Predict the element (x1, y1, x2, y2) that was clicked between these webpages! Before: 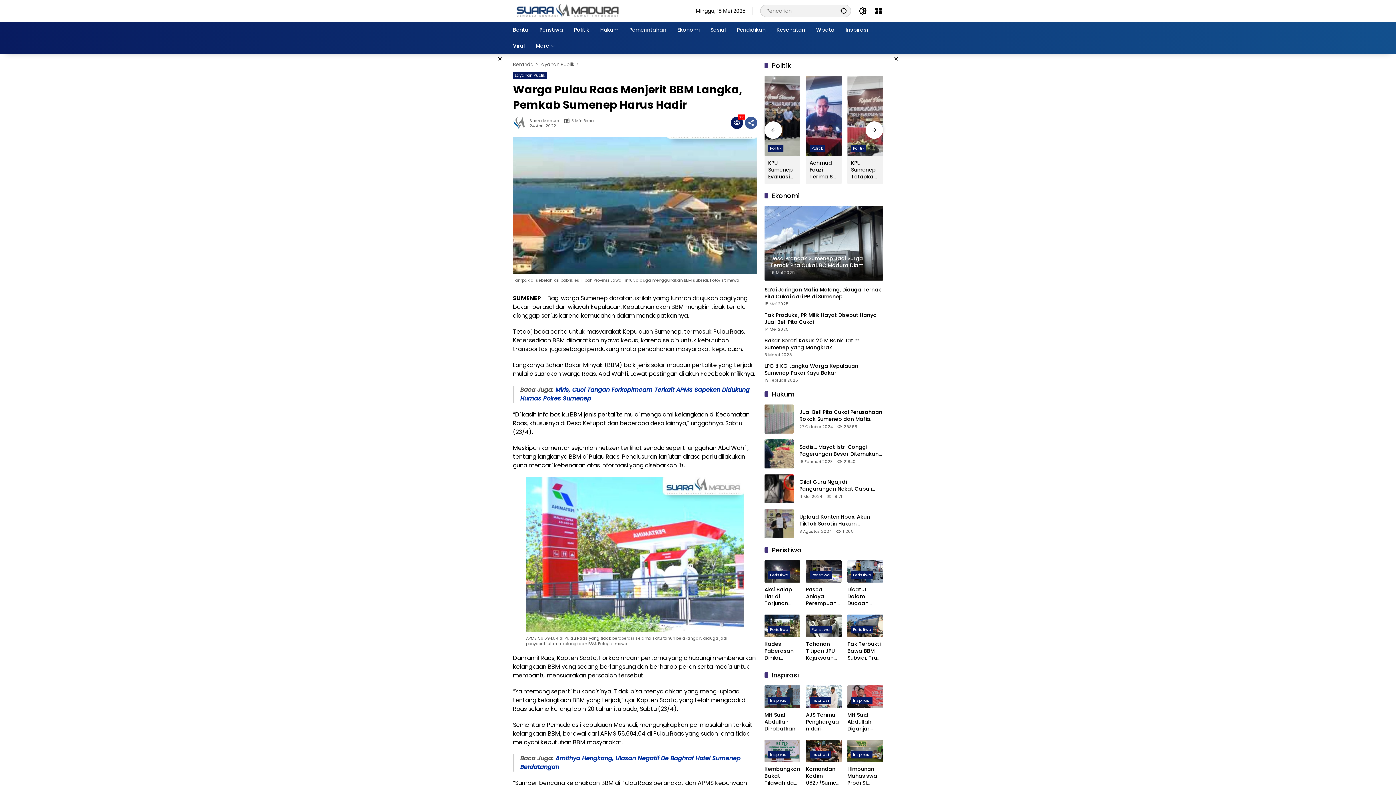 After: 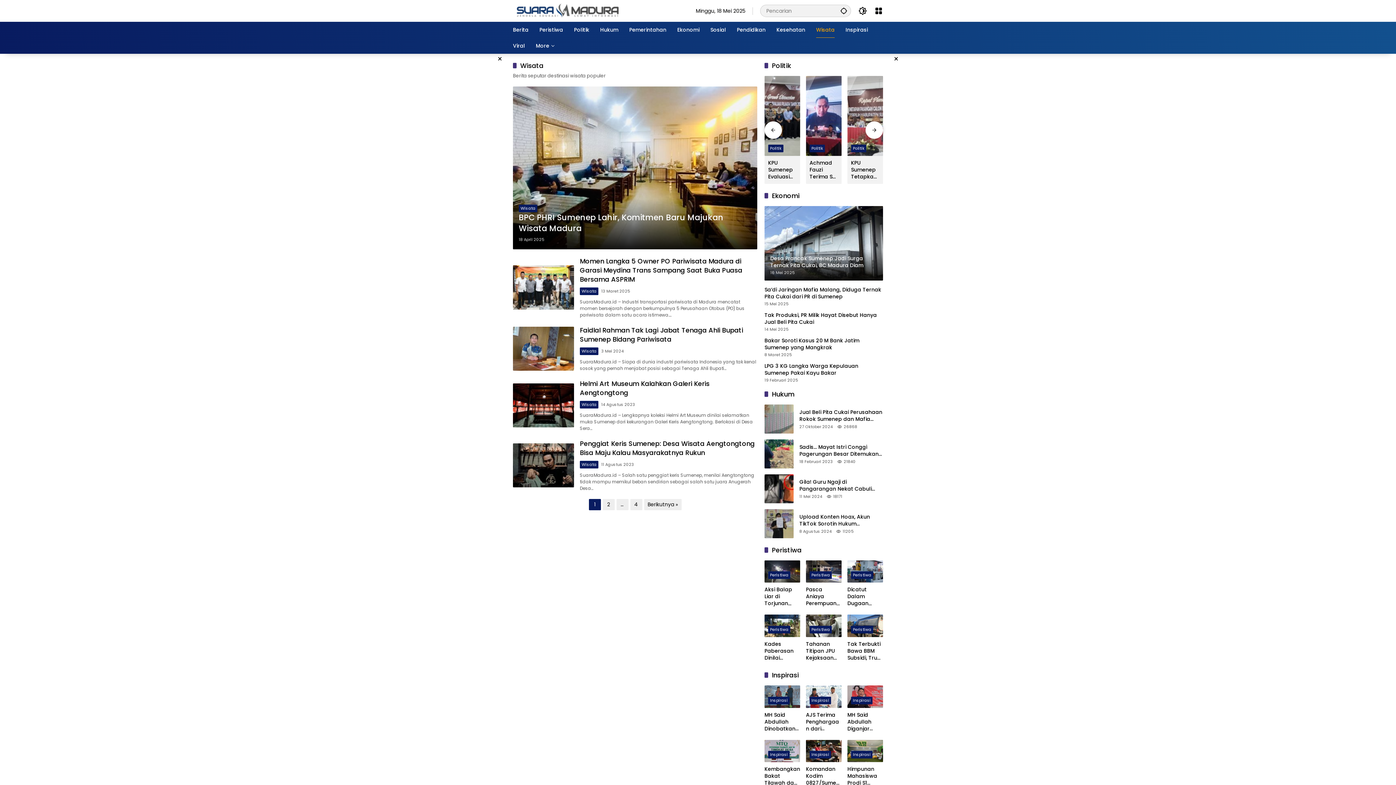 Action: label: Wisata bbox: (816, 21, 834, 37)